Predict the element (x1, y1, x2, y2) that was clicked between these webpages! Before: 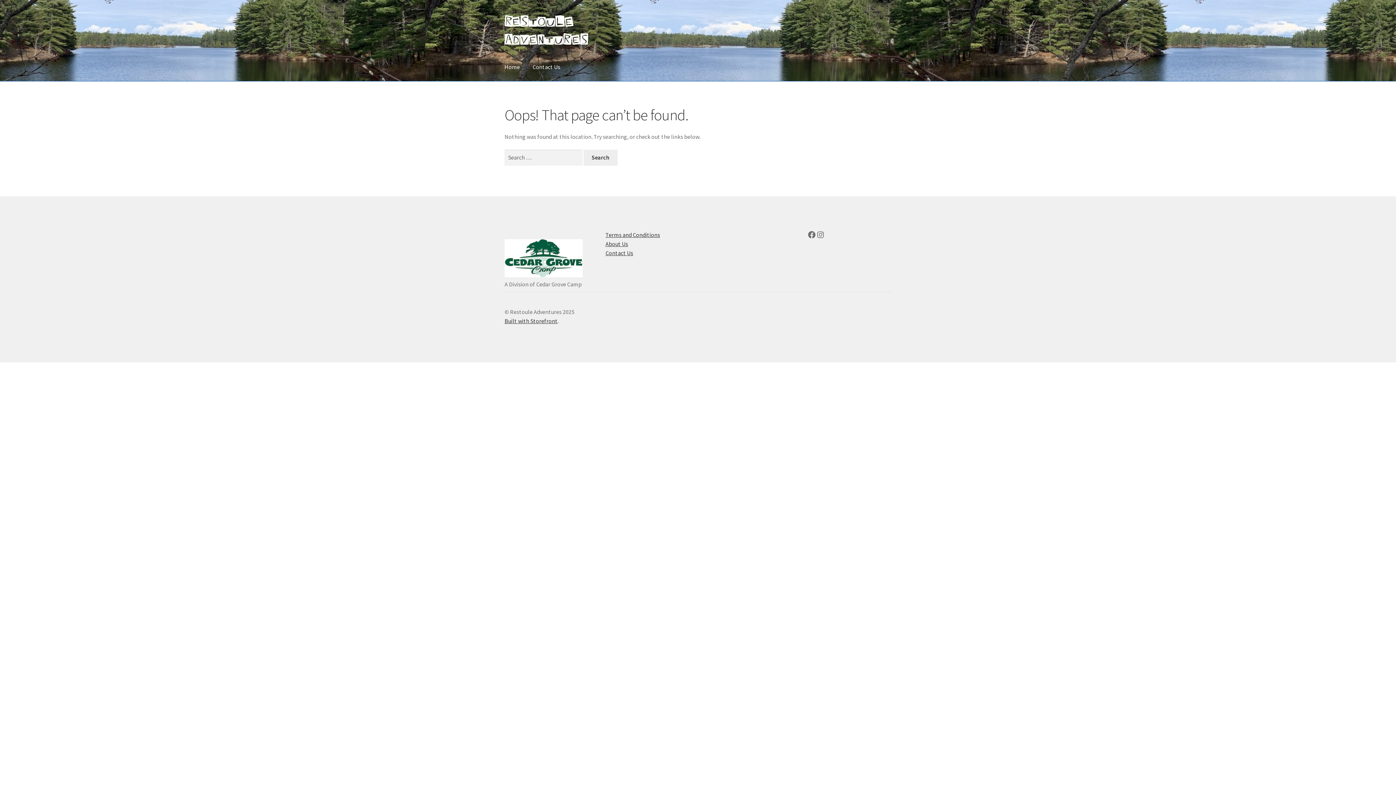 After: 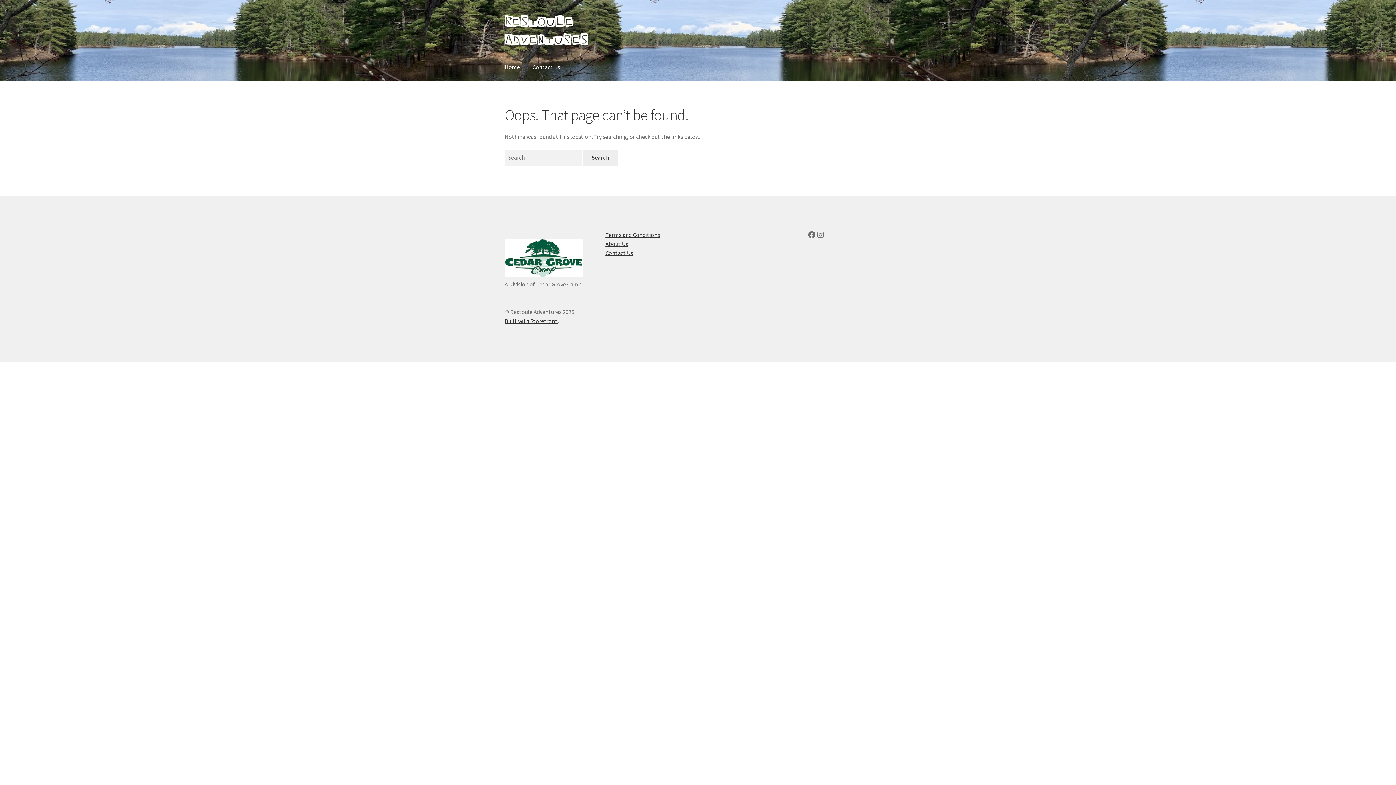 Action: label: Home bbox: (498, 53, 525, 80)